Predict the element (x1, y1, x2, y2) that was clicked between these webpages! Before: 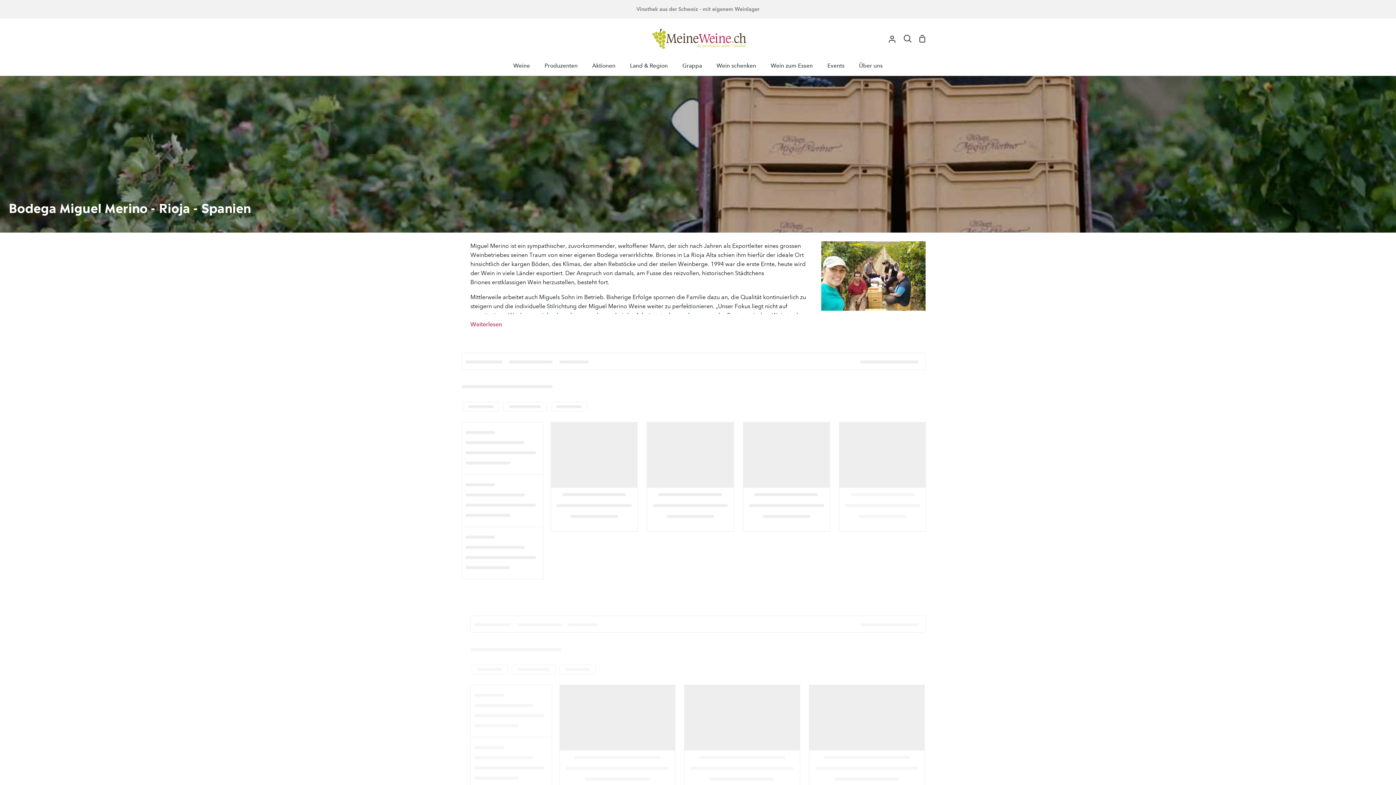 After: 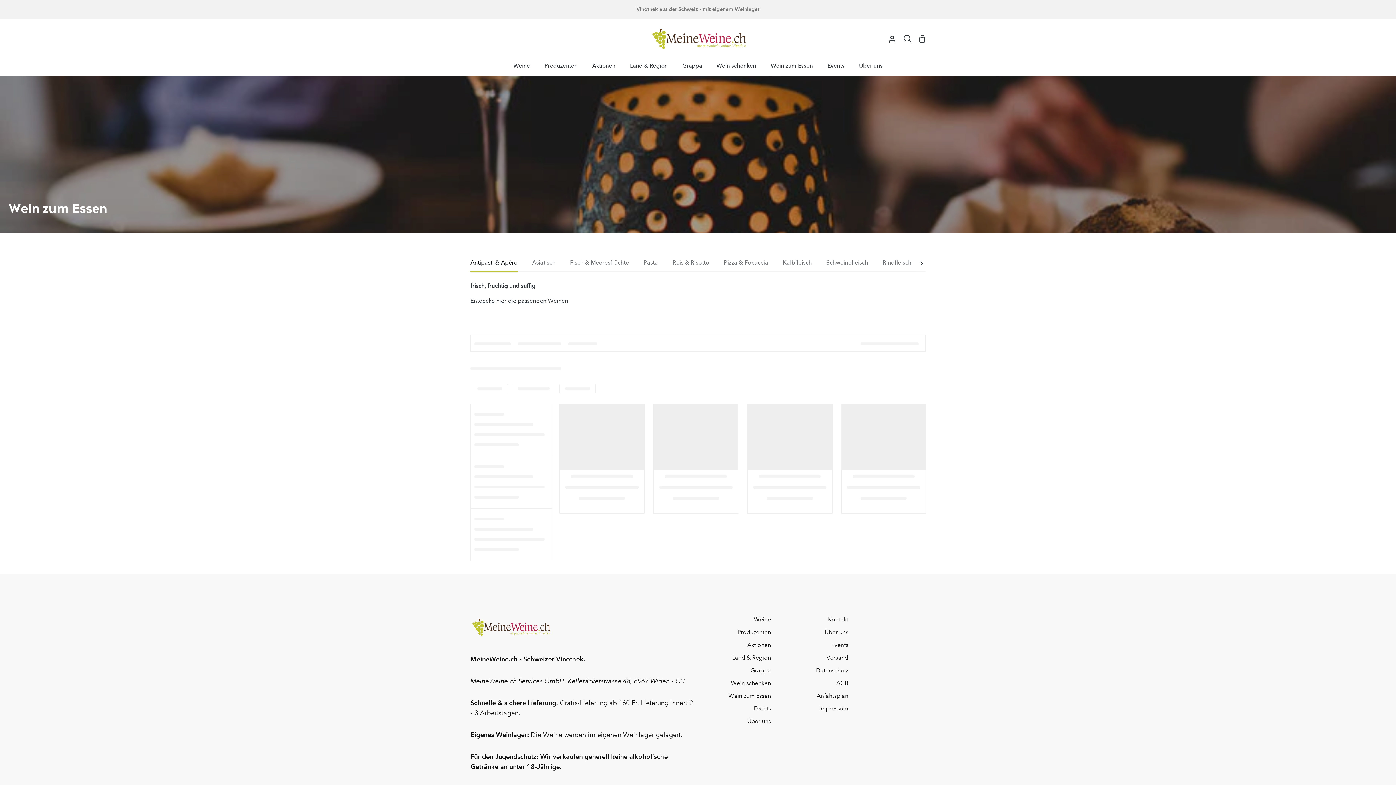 Action: bbox: (763, 59, 820, 75) label: Wein zum Essen